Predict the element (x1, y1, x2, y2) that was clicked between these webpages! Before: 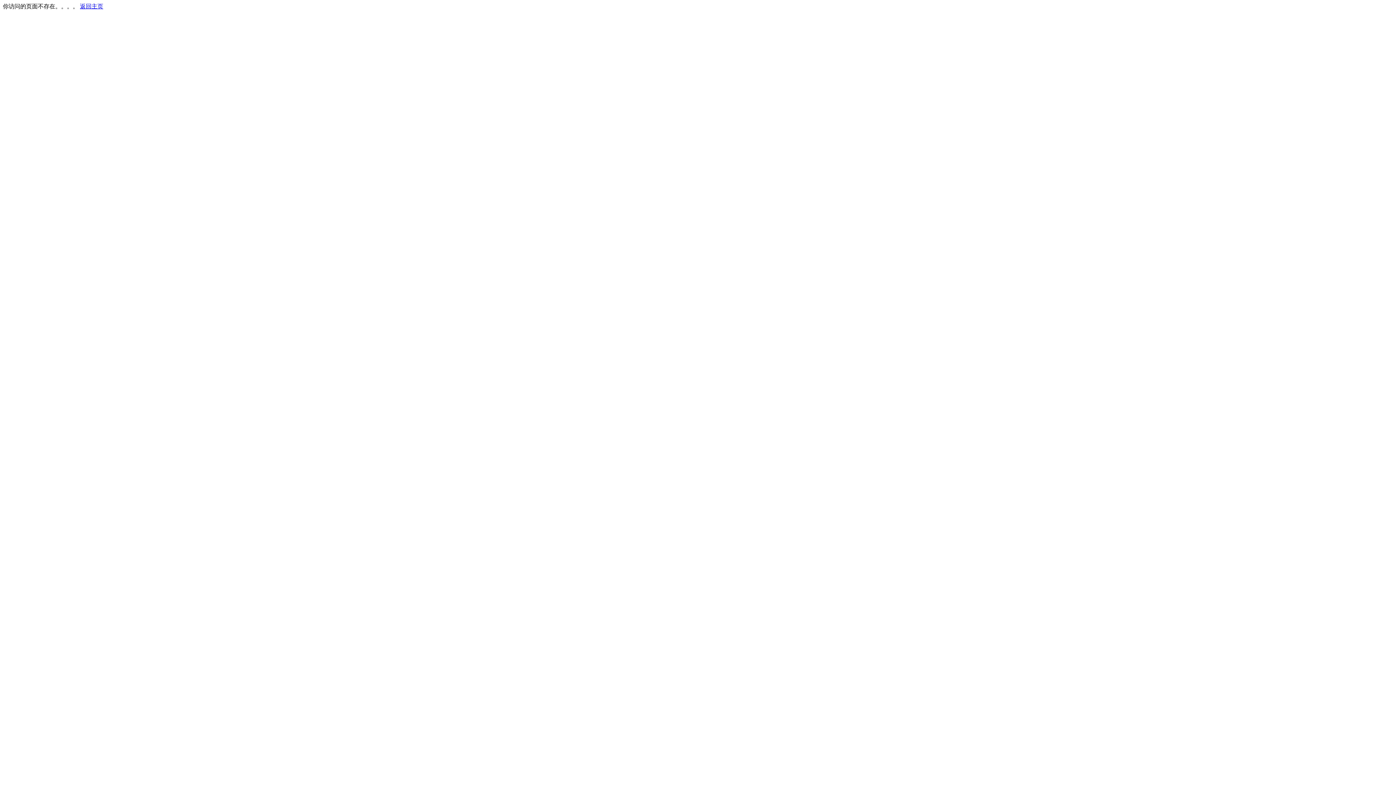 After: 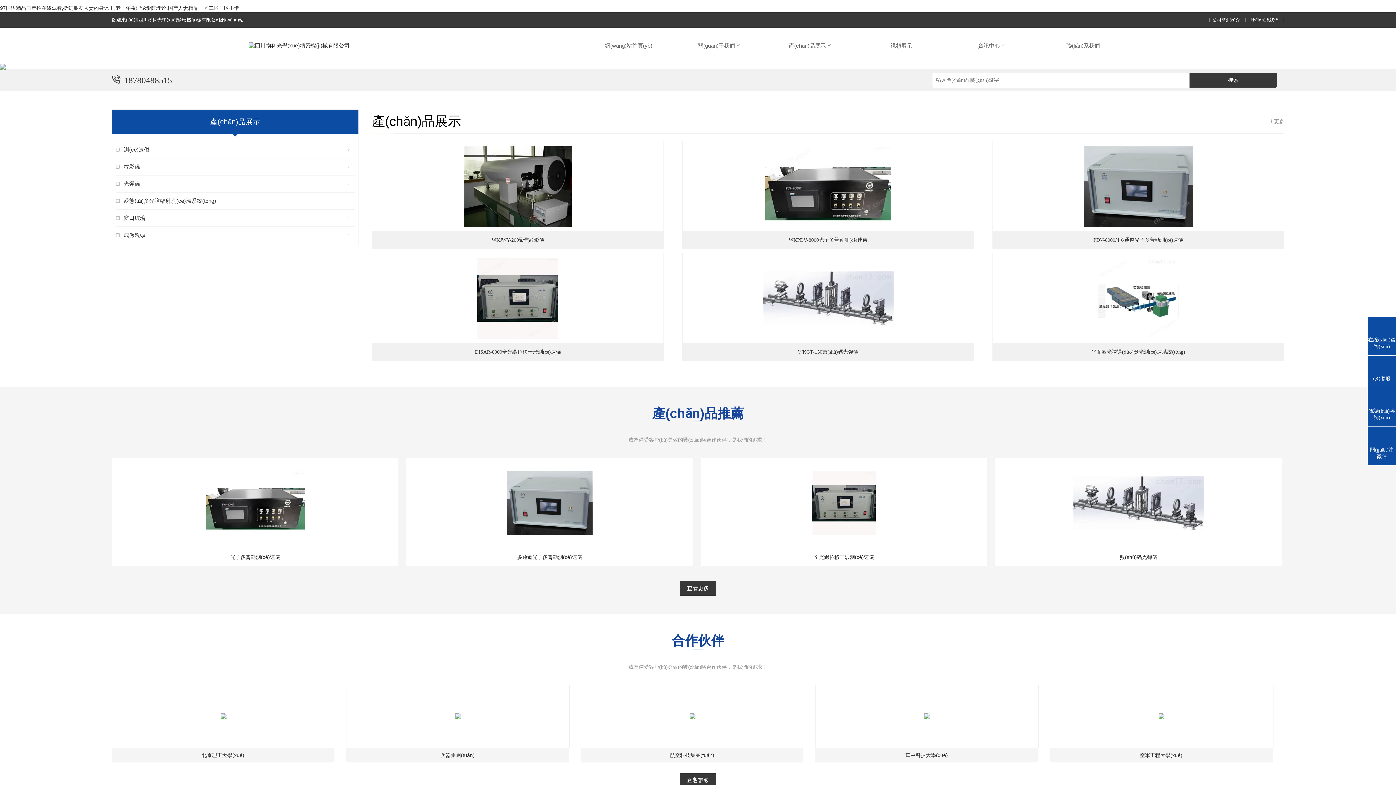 Action: bbox: (80, 3, 103, 9) label: 返回主页